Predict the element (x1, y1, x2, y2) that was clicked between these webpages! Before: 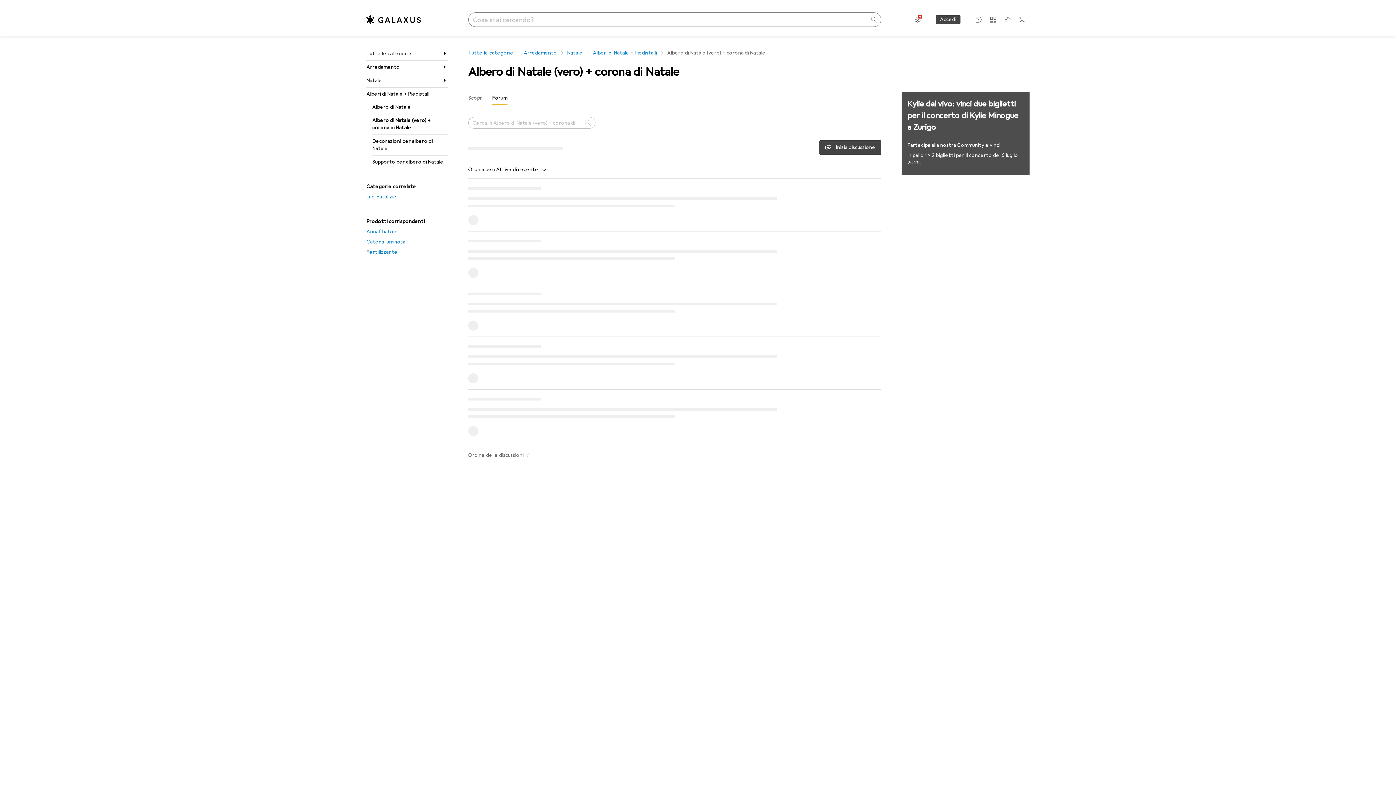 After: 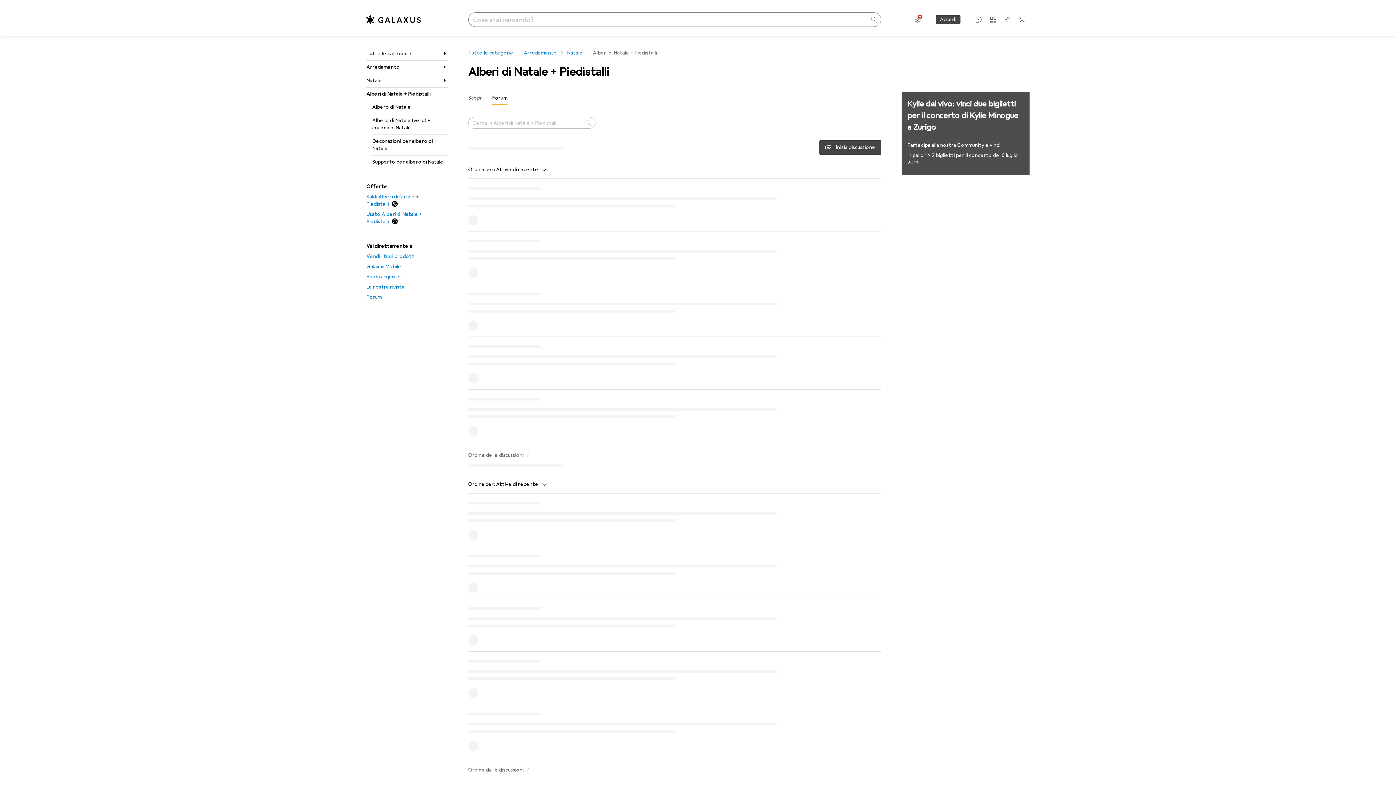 Action: label: Alberi di Natale + Piedistalli bbox: (366, 87, 448, 100)